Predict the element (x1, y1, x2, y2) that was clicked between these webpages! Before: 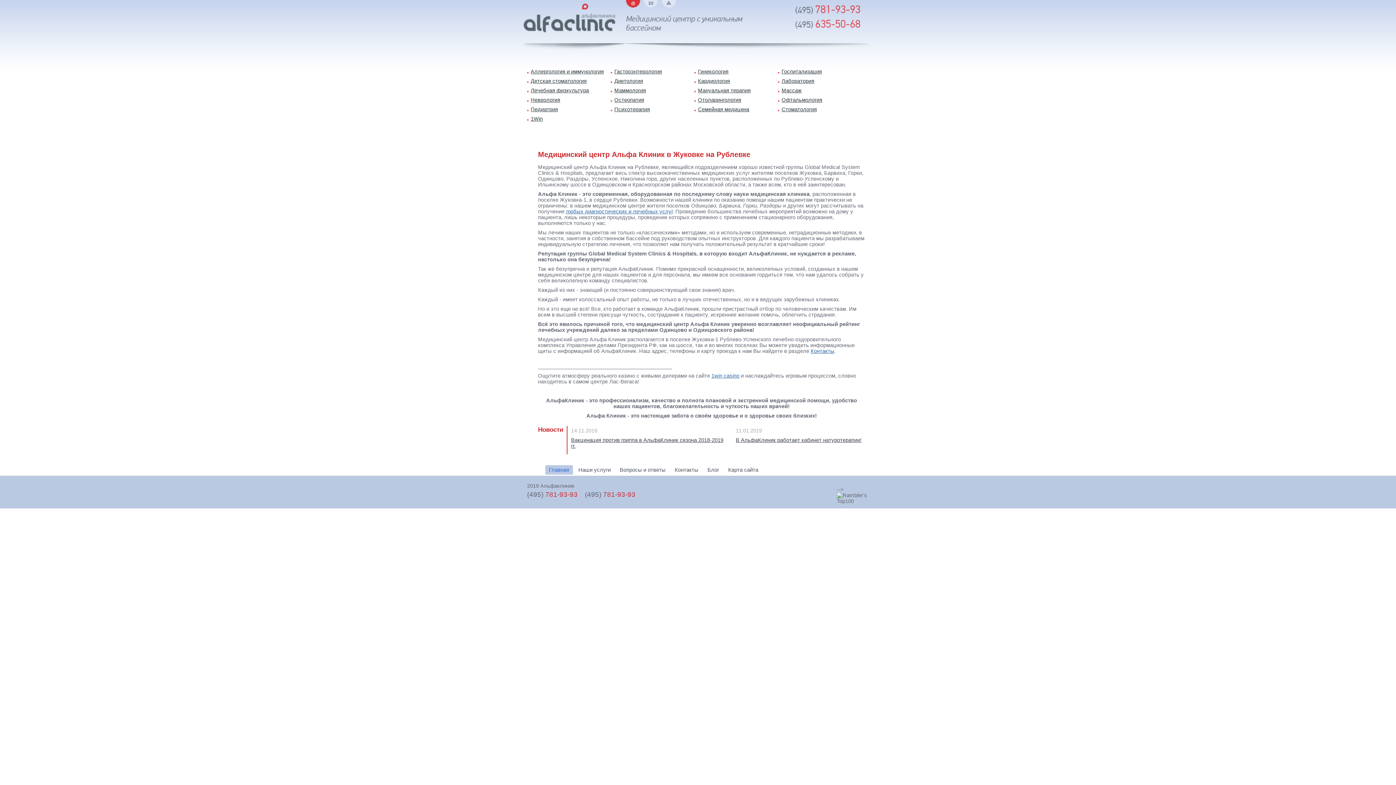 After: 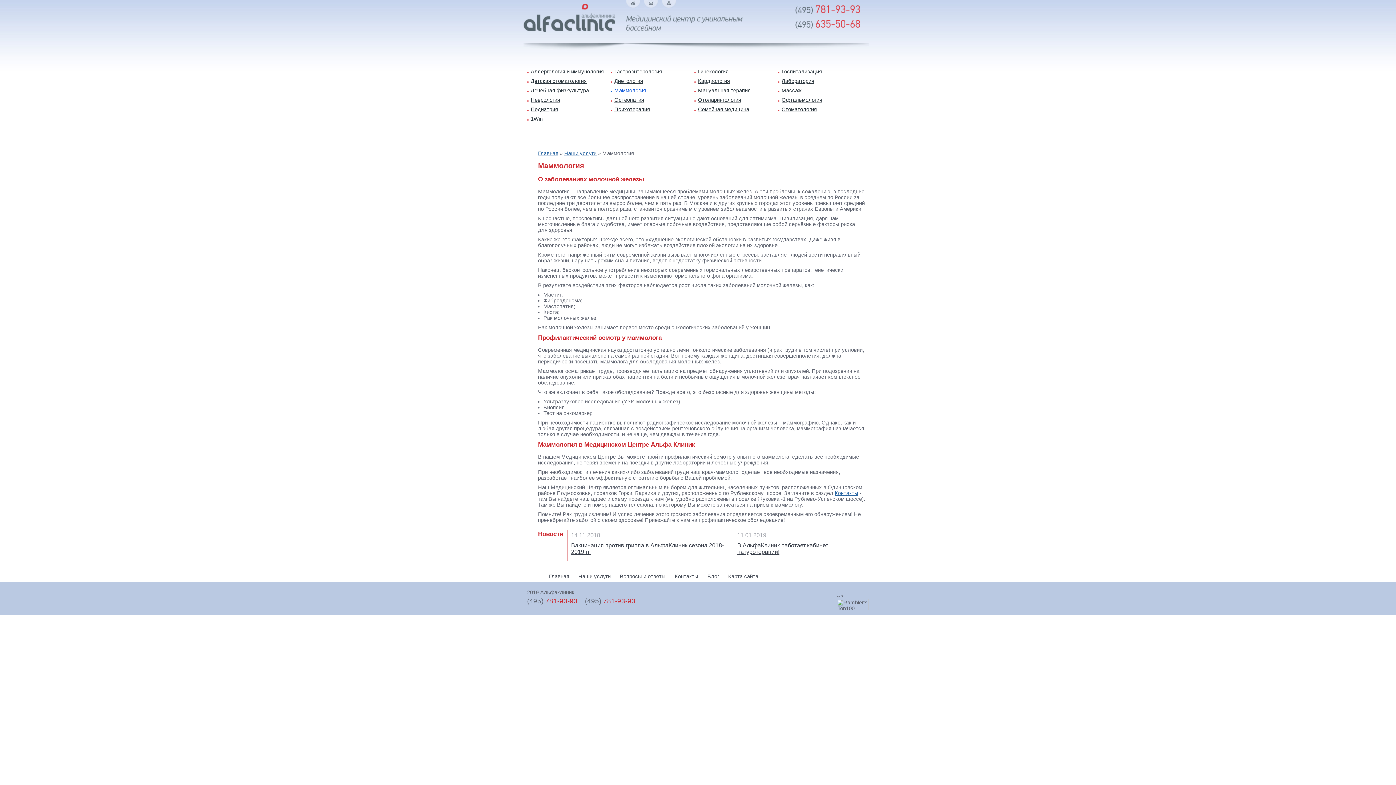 Action: label: Маммология bbox: (610, 87, 646, 93)